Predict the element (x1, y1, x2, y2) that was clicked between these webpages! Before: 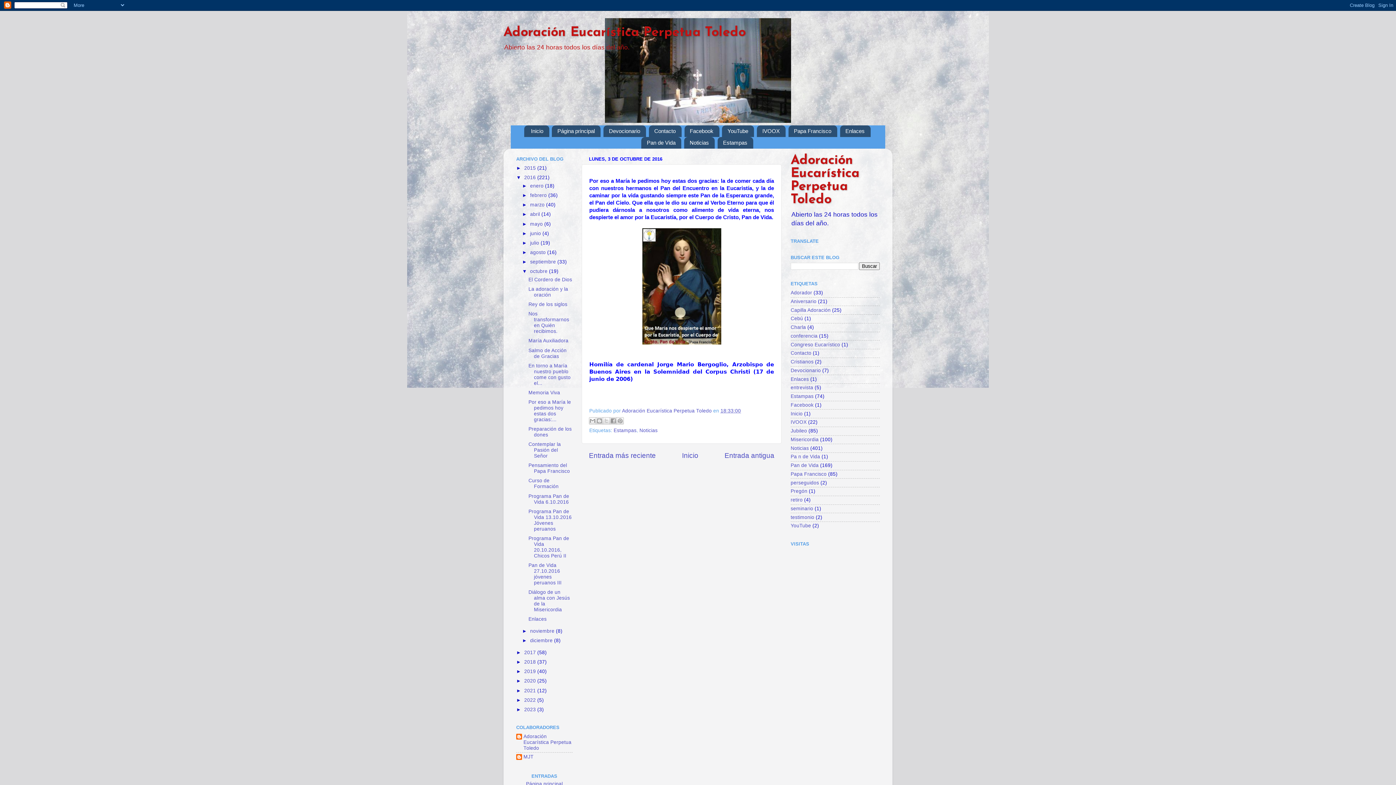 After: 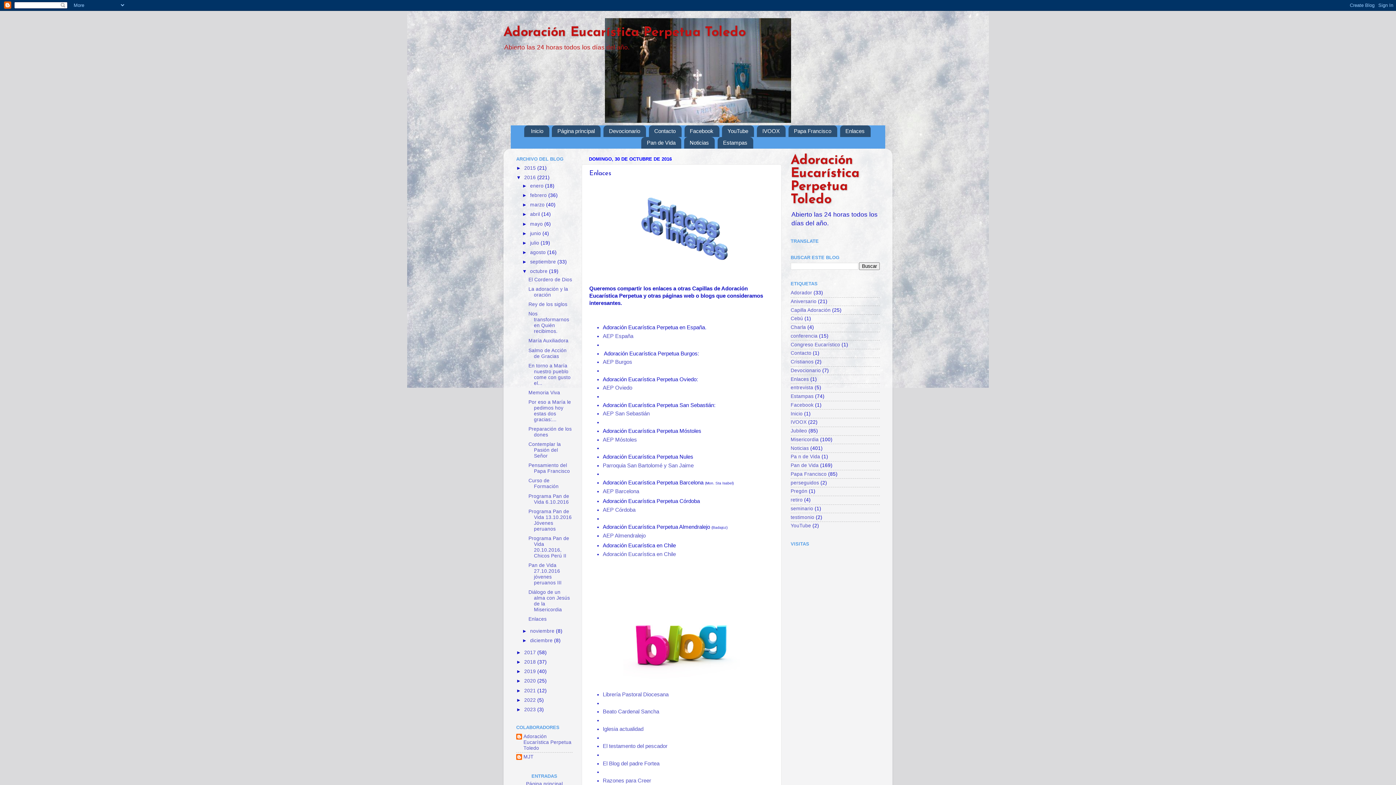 Action: bbox: (528, 616, 546, 622) label: Enlaces